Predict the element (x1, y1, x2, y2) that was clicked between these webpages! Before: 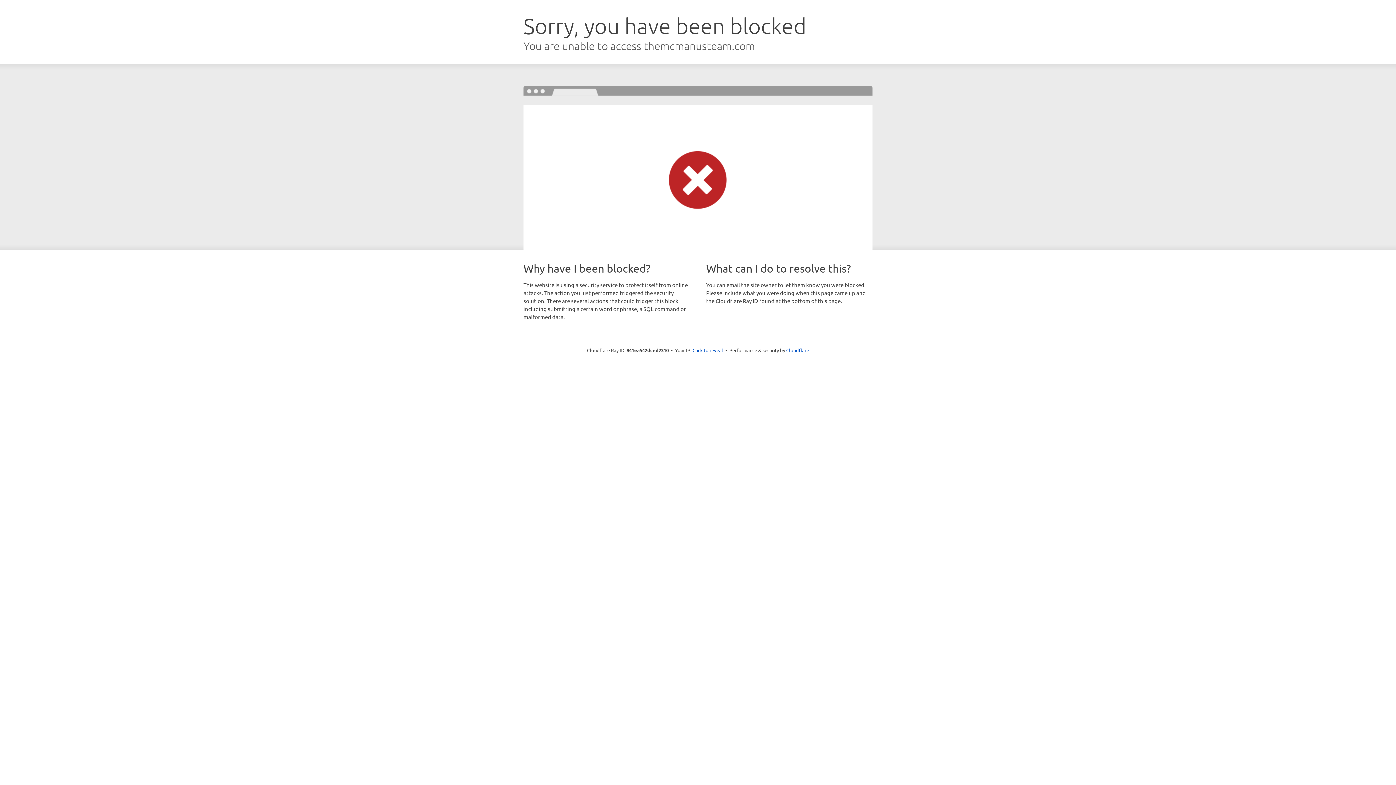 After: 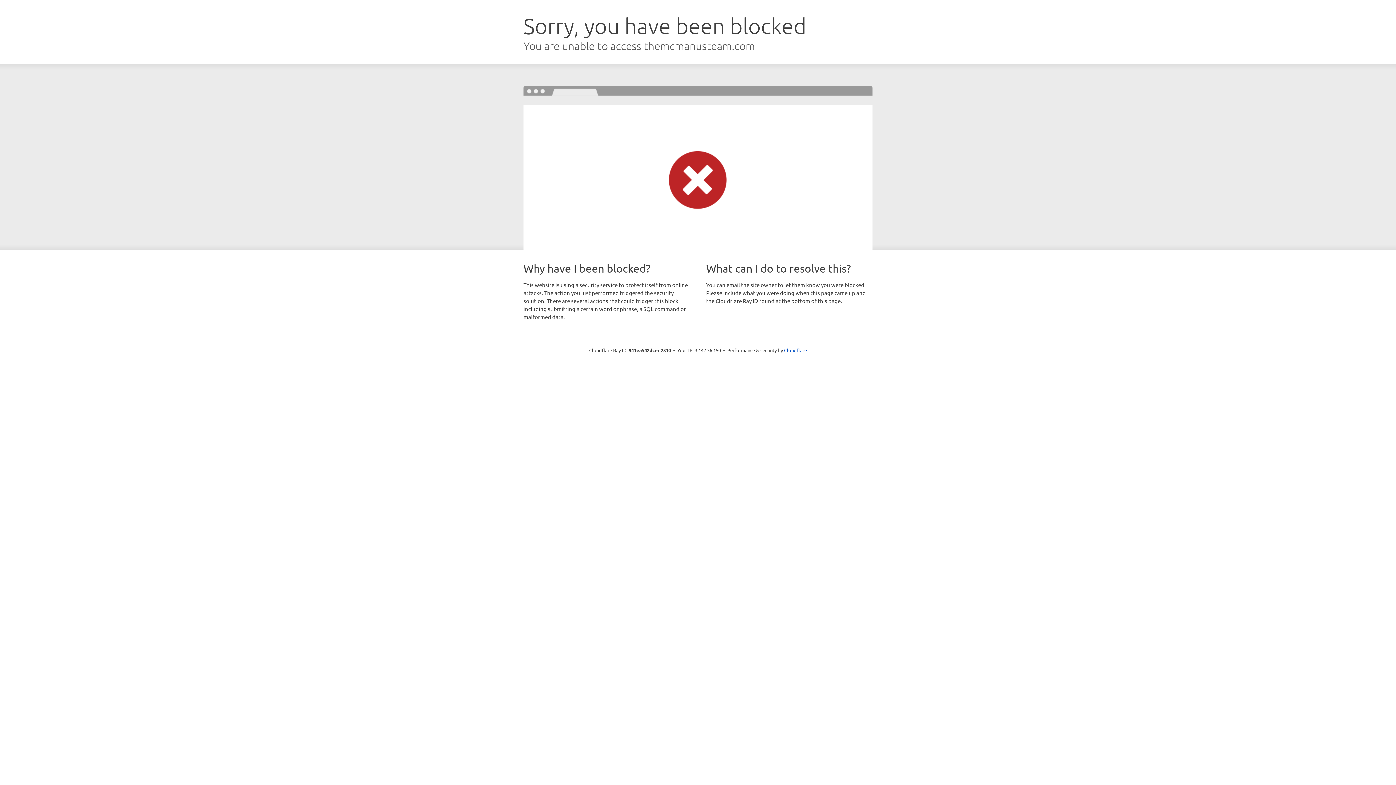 Action: bbox: (692, 346, 723, 353) label: Click to reveal